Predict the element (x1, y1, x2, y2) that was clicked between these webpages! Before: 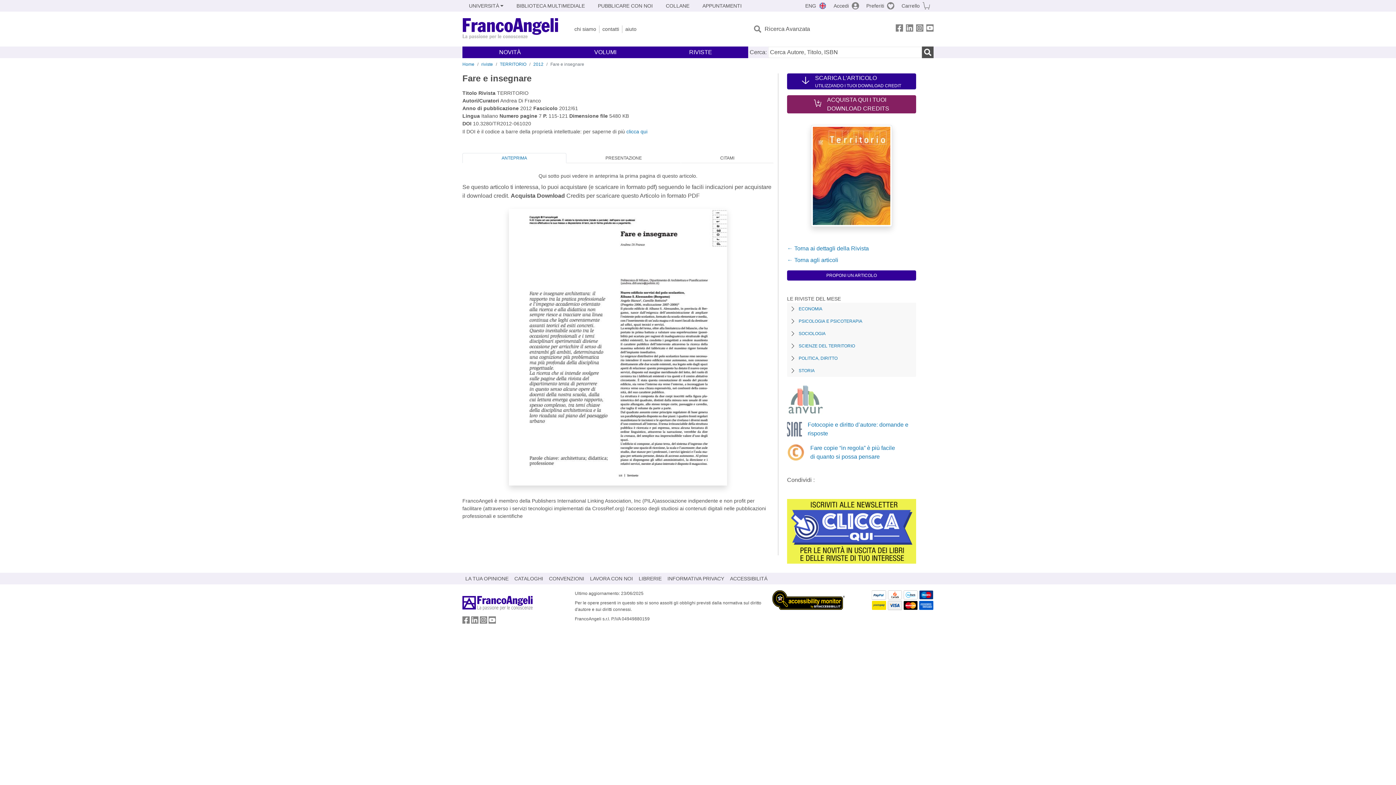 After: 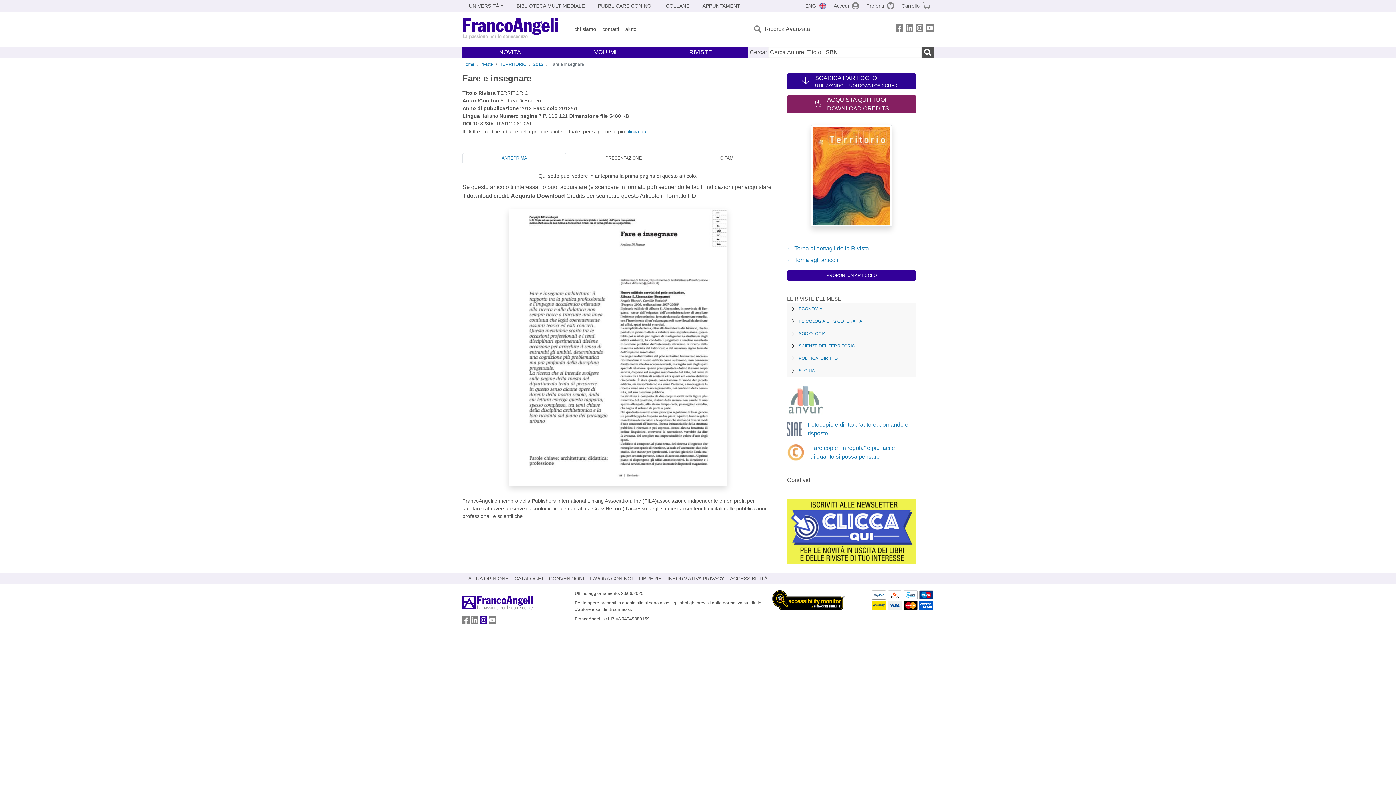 Action: bbox: (480, 618, 487, 625) label: FrancoAngeli su Instagram